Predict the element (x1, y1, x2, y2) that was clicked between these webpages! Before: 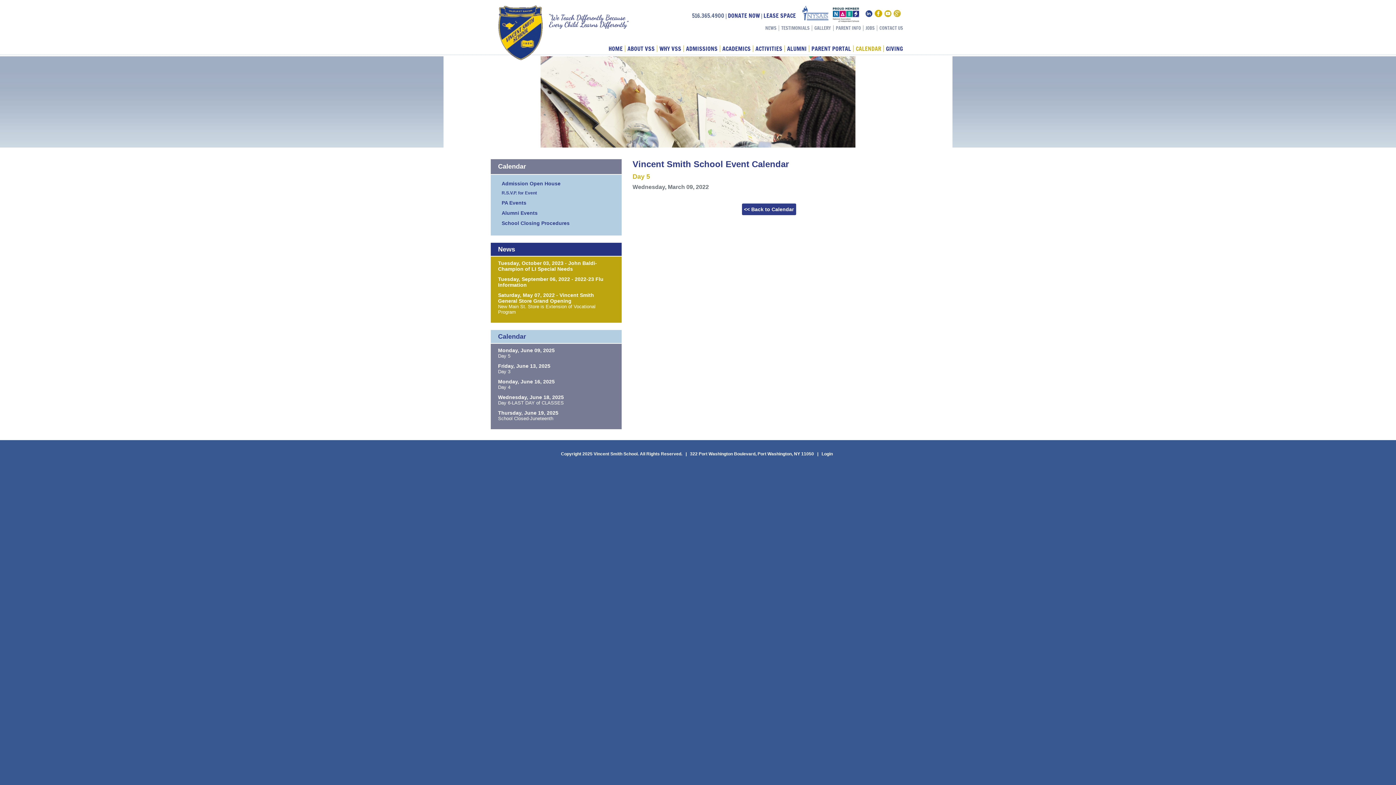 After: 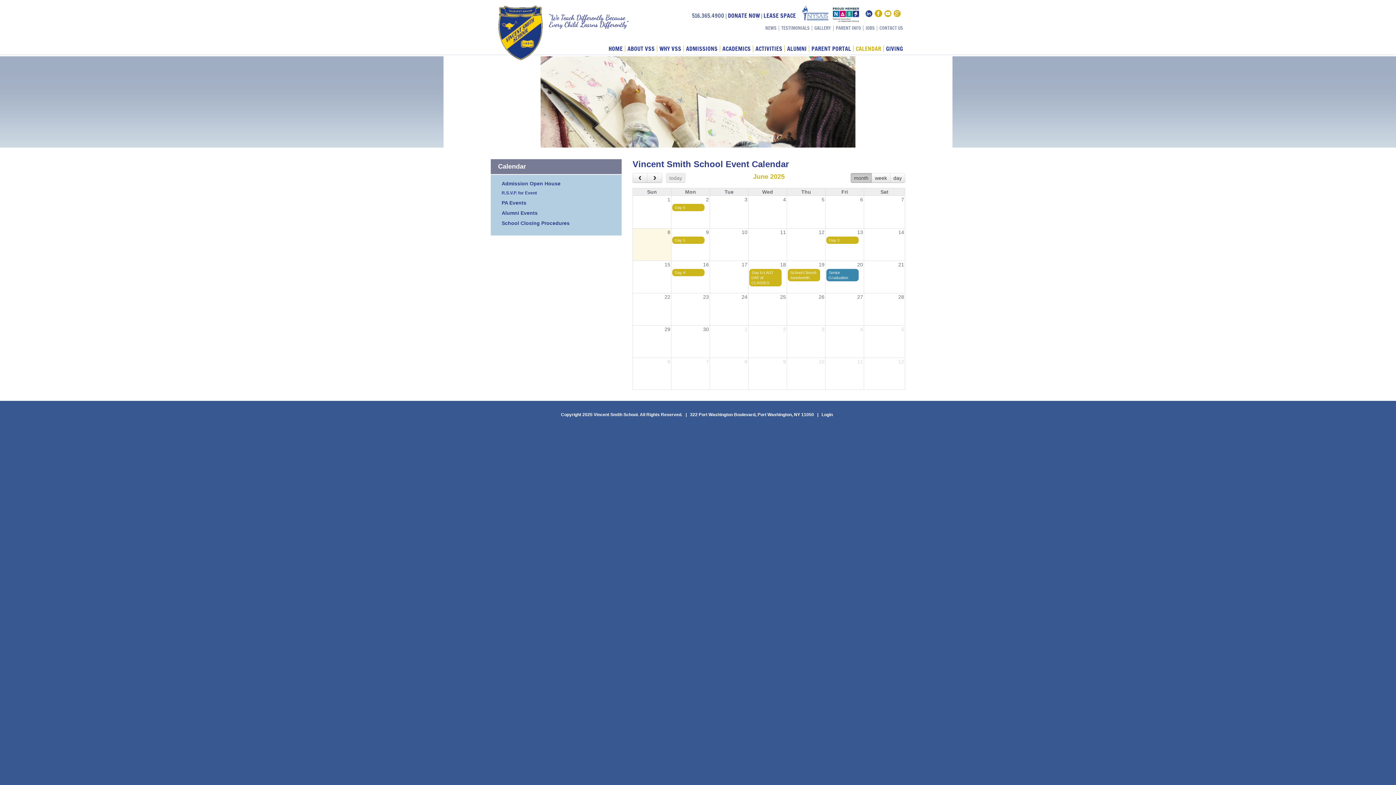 Action: bbox: (853, 45, 883, 52) label: CALENDAR